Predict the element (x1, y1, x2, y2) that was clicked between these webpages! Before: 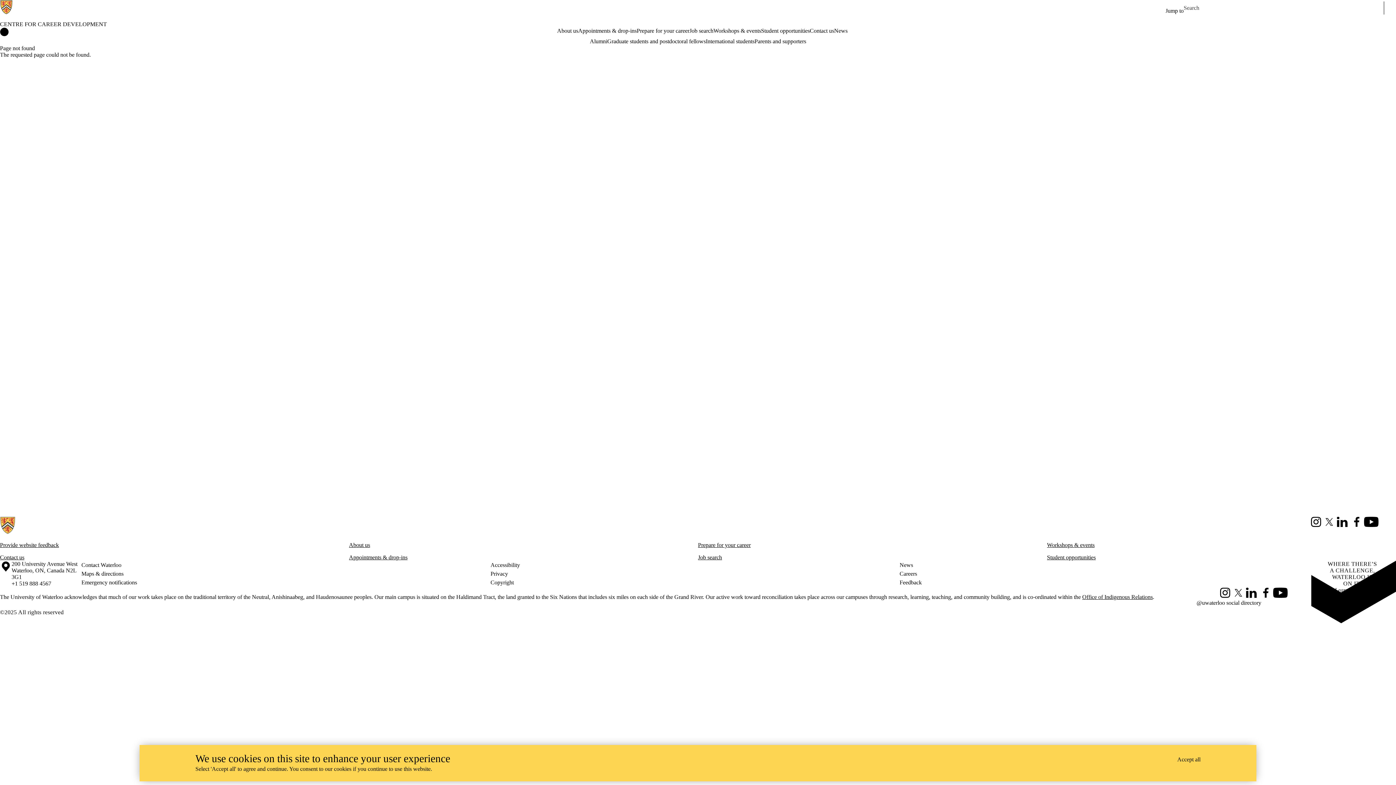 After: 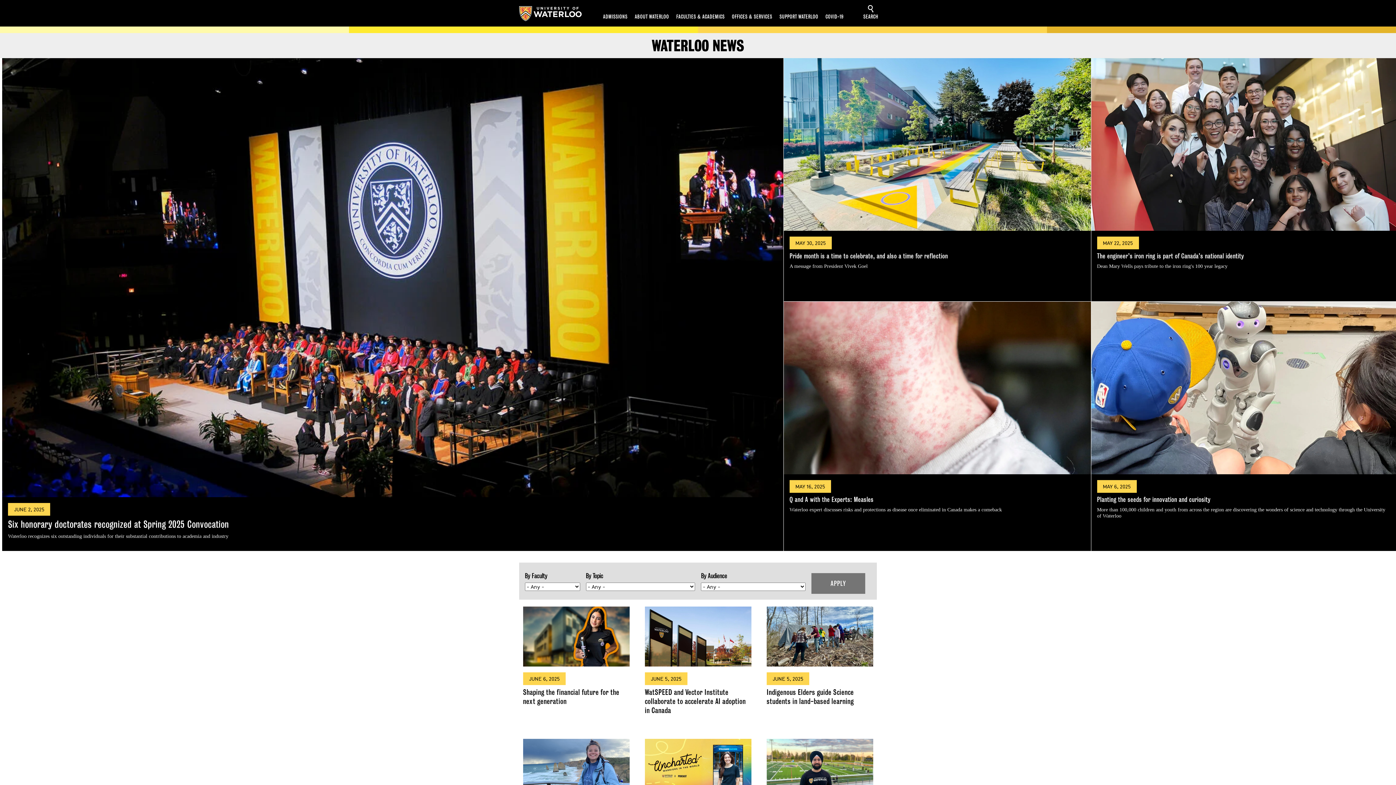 Action: bbox: (899, 561, 1309, 569) label: News